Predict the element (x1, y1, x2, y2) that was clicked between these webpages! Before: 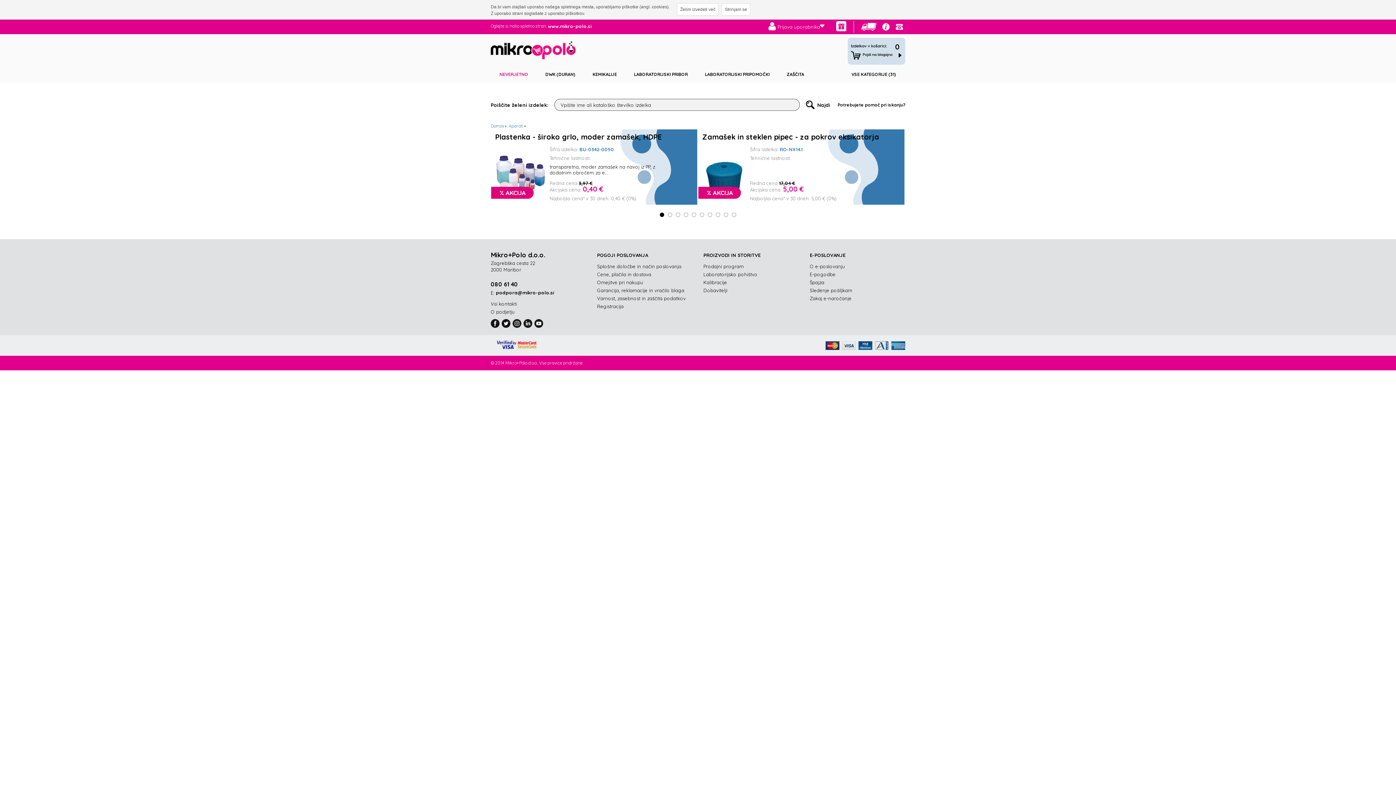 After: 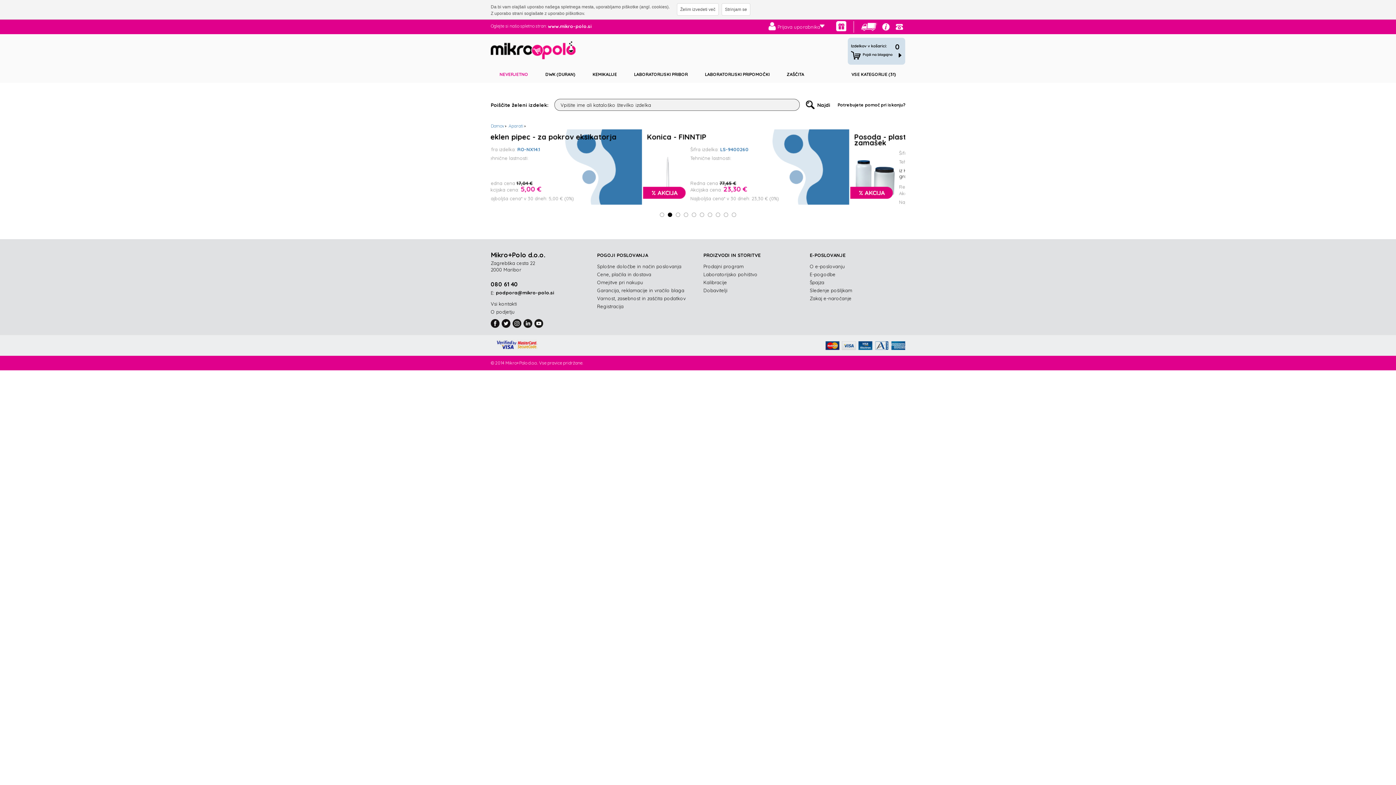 Action: bbox: (501, 319, 510, 328)